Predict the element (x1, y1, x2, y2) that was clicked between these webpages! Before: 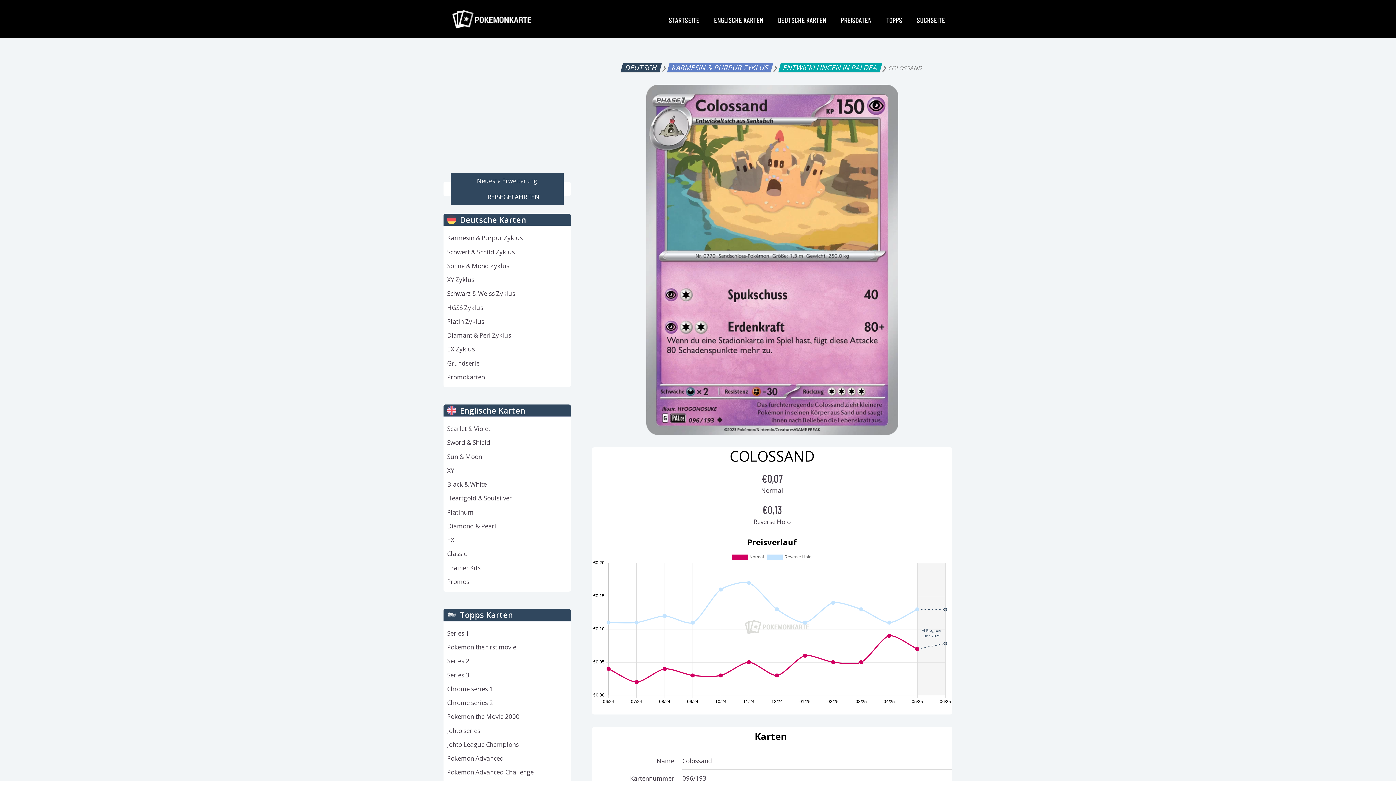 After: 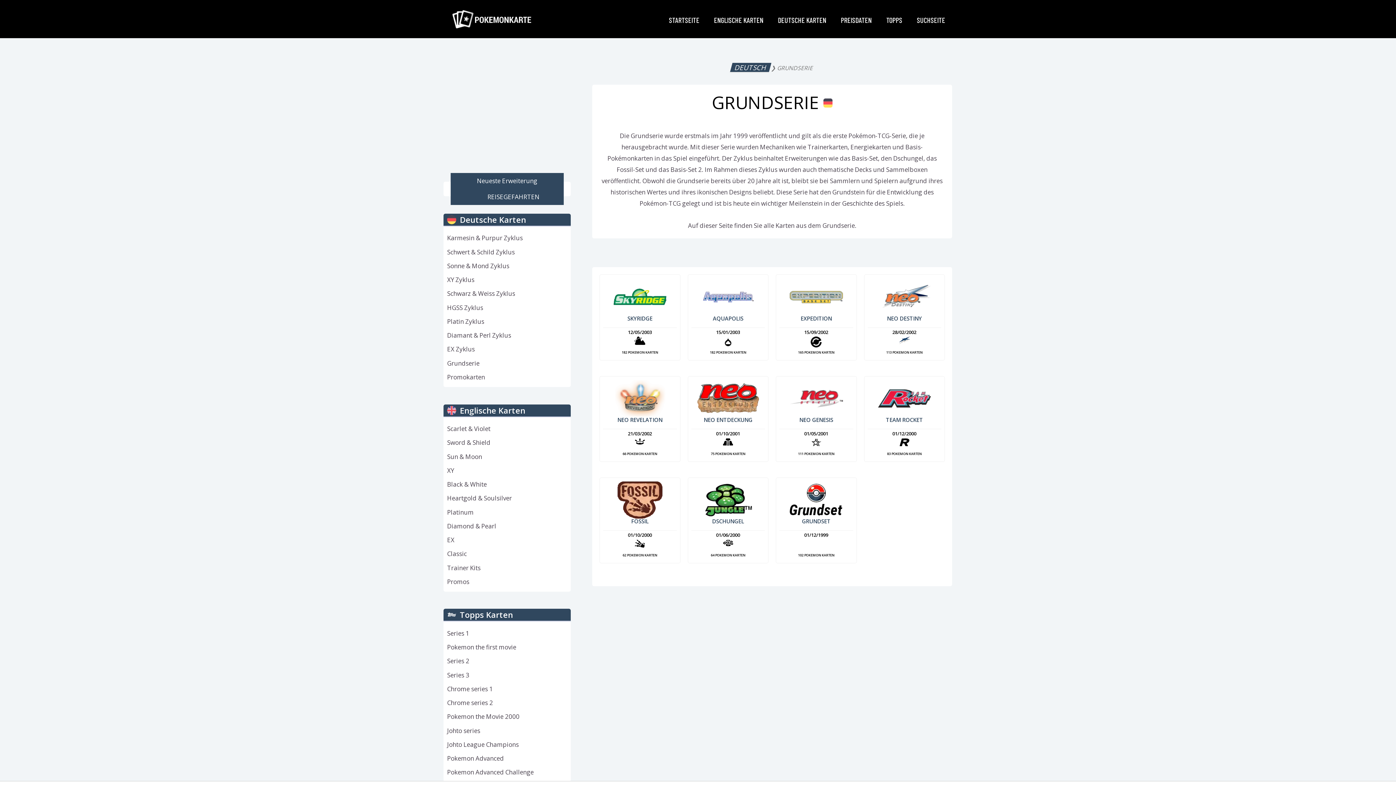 Action: label: Grundserie bbox: (447, 359, 479, 367)